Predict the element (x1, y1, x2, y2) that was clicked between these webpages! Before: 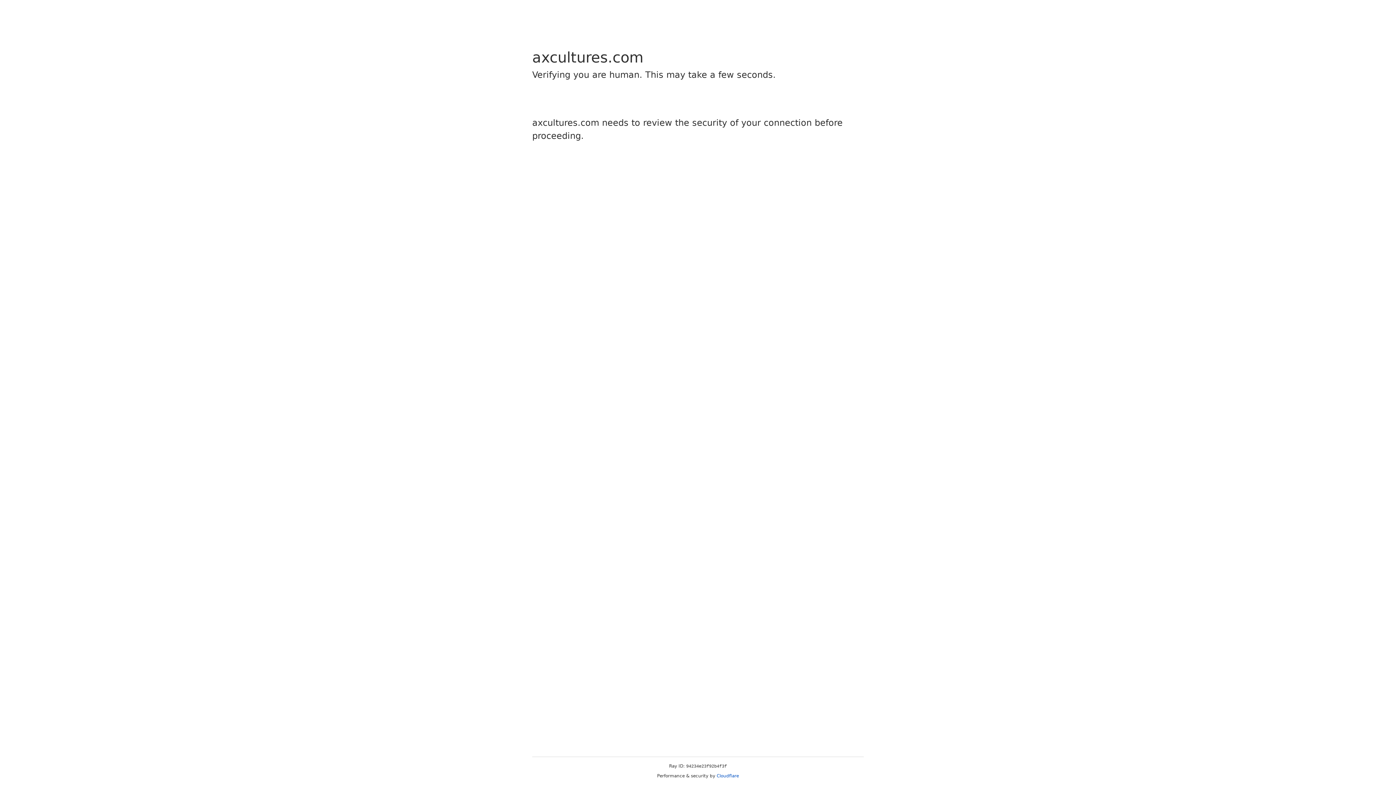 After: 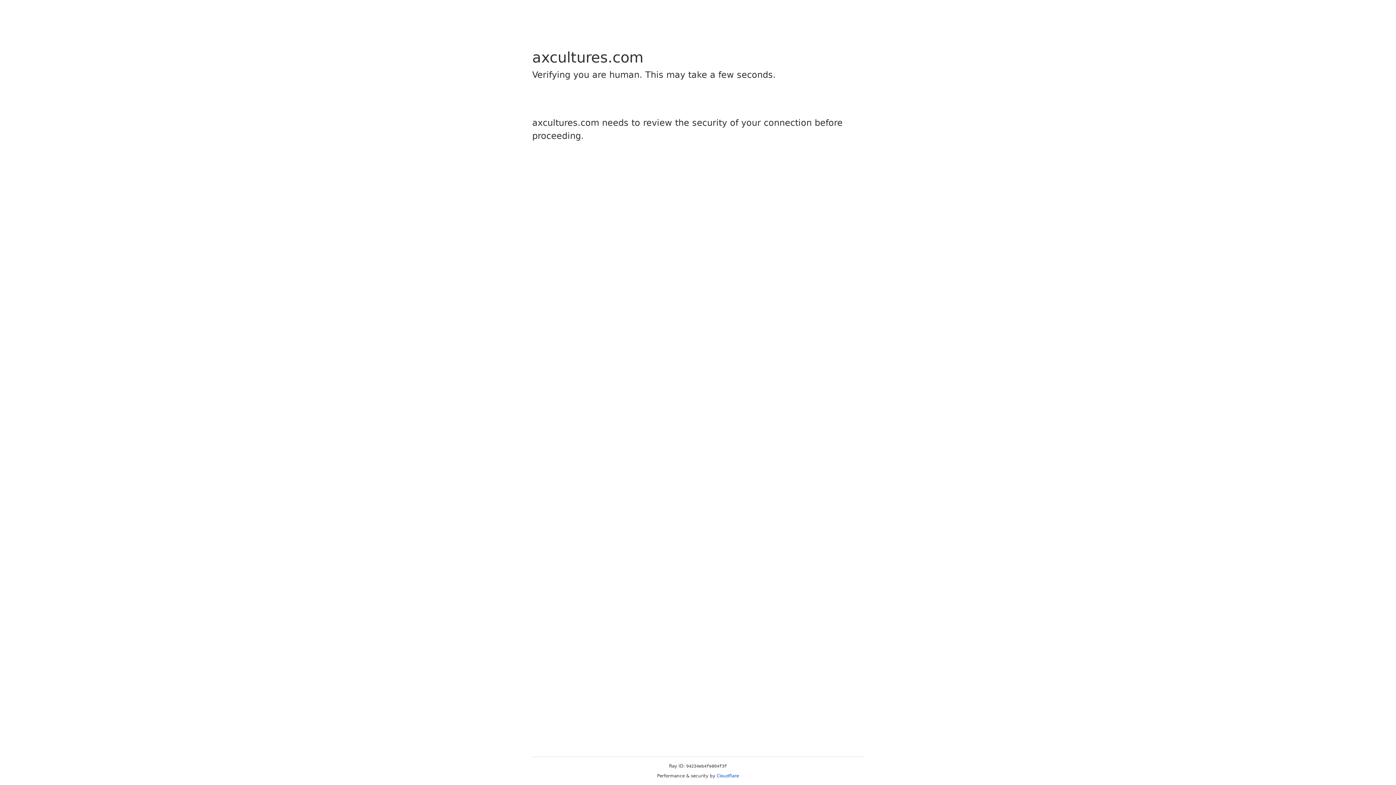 Action: label: Cloudflare bbox: (716, 773, 739, 778)